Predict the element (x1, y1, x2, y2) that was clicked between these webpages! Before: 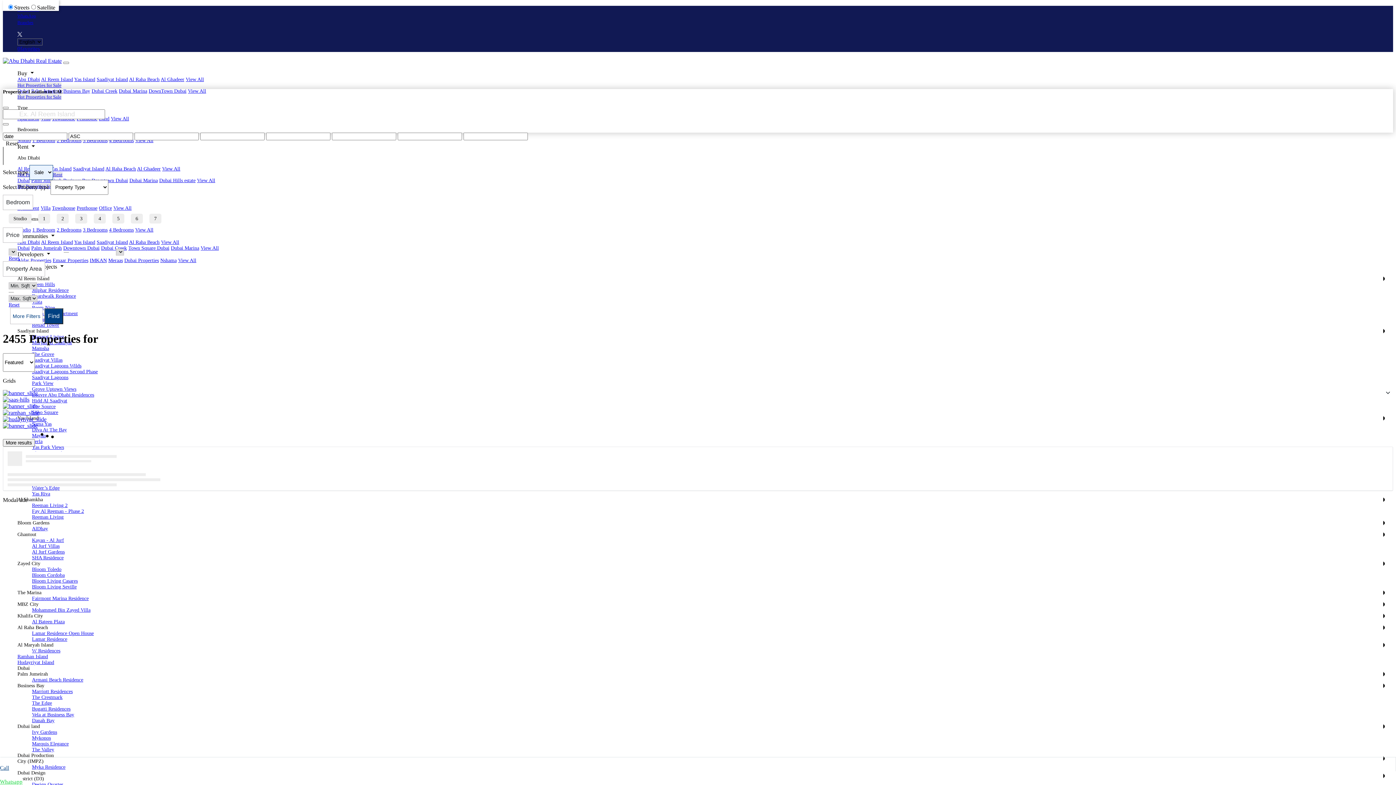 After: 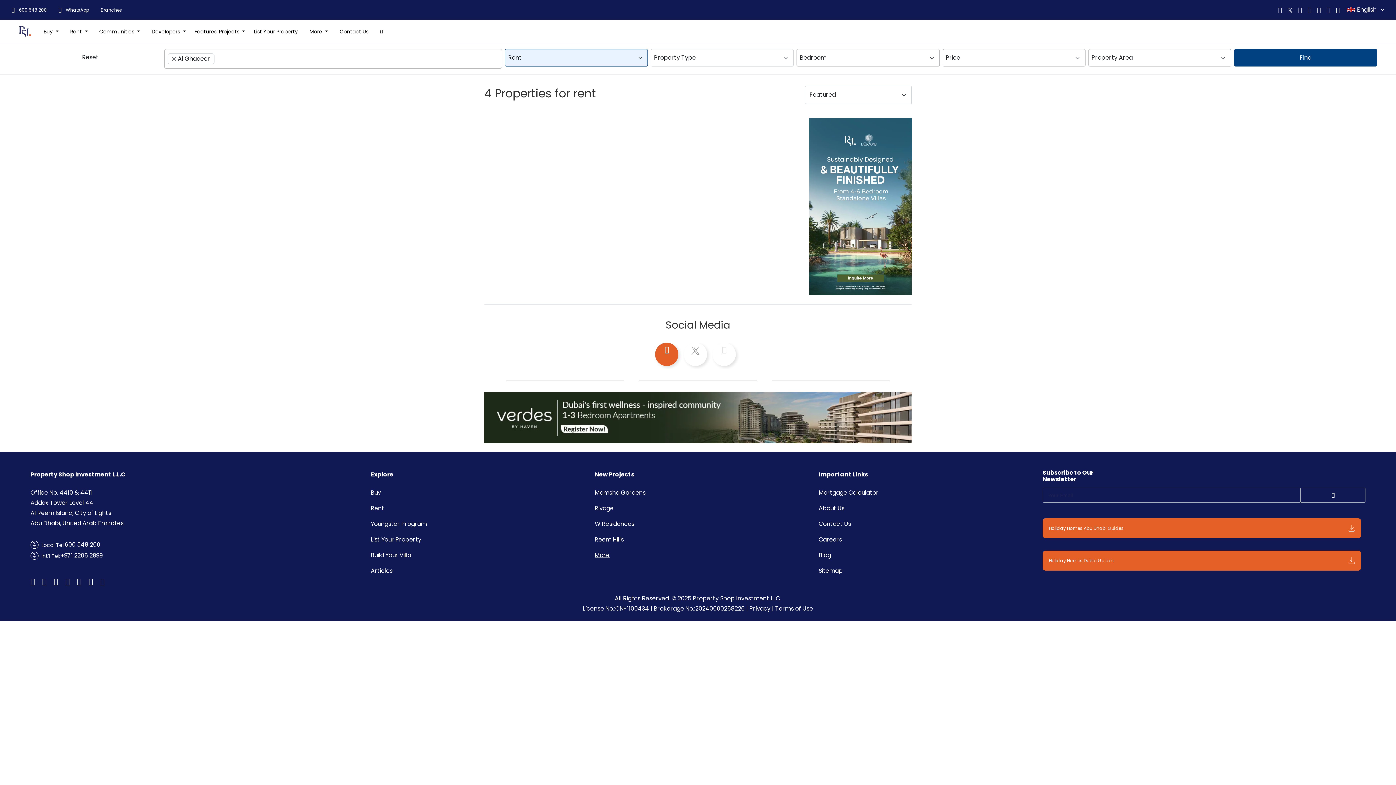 Action: label: Al Ghadeer bbox: (137, 166, 160, 171)